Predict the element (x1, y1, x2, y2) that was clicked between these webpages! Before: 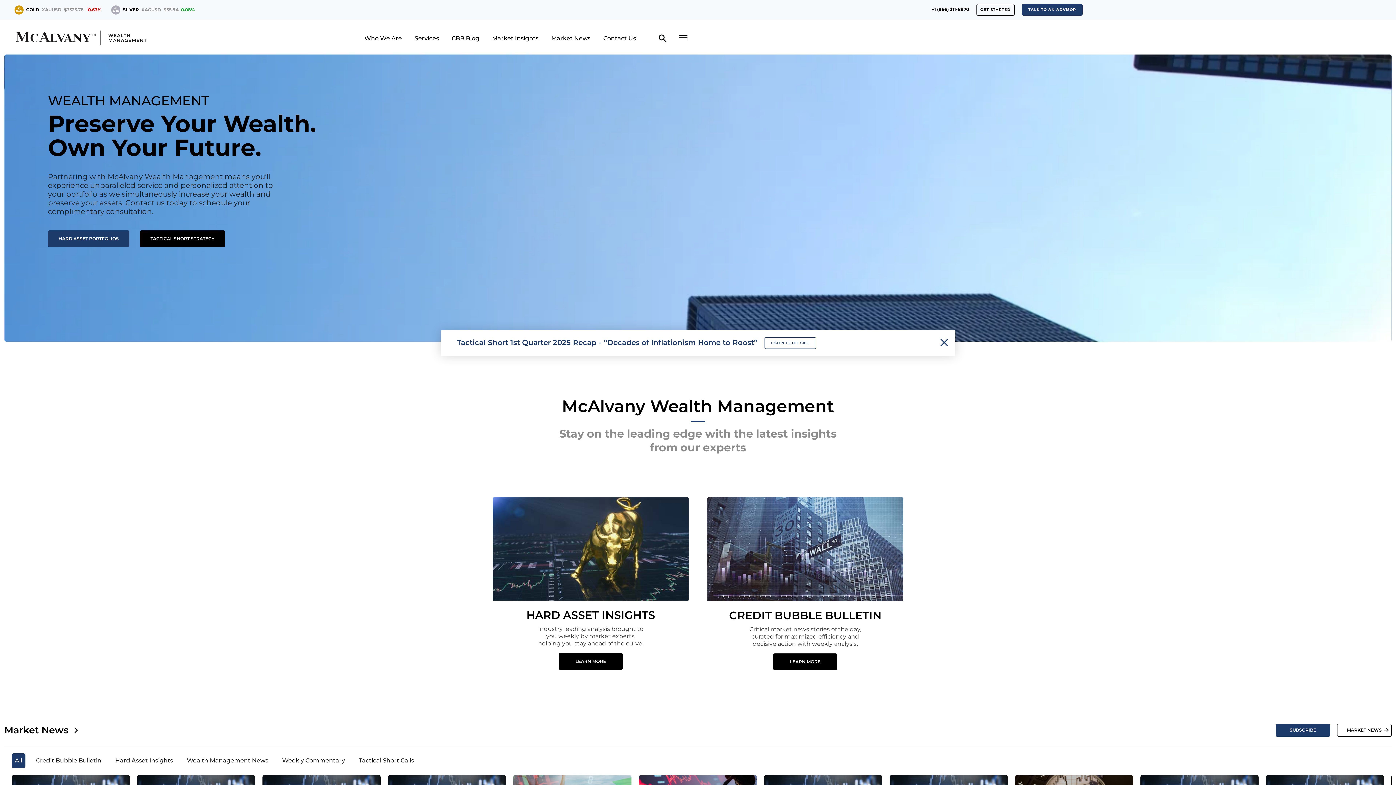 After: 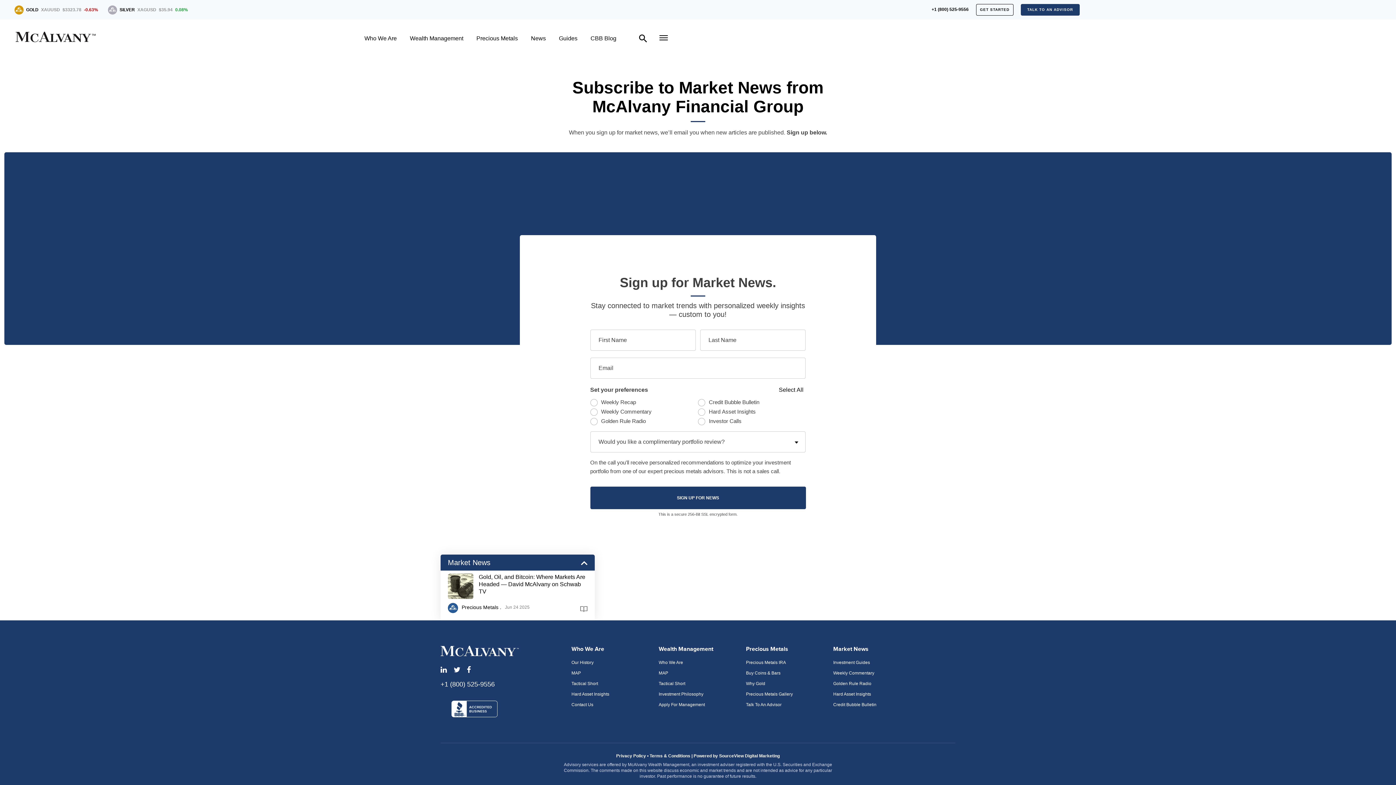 Action: label: SUBSCRIBE bbox: (1276, 724, 1330, 736)